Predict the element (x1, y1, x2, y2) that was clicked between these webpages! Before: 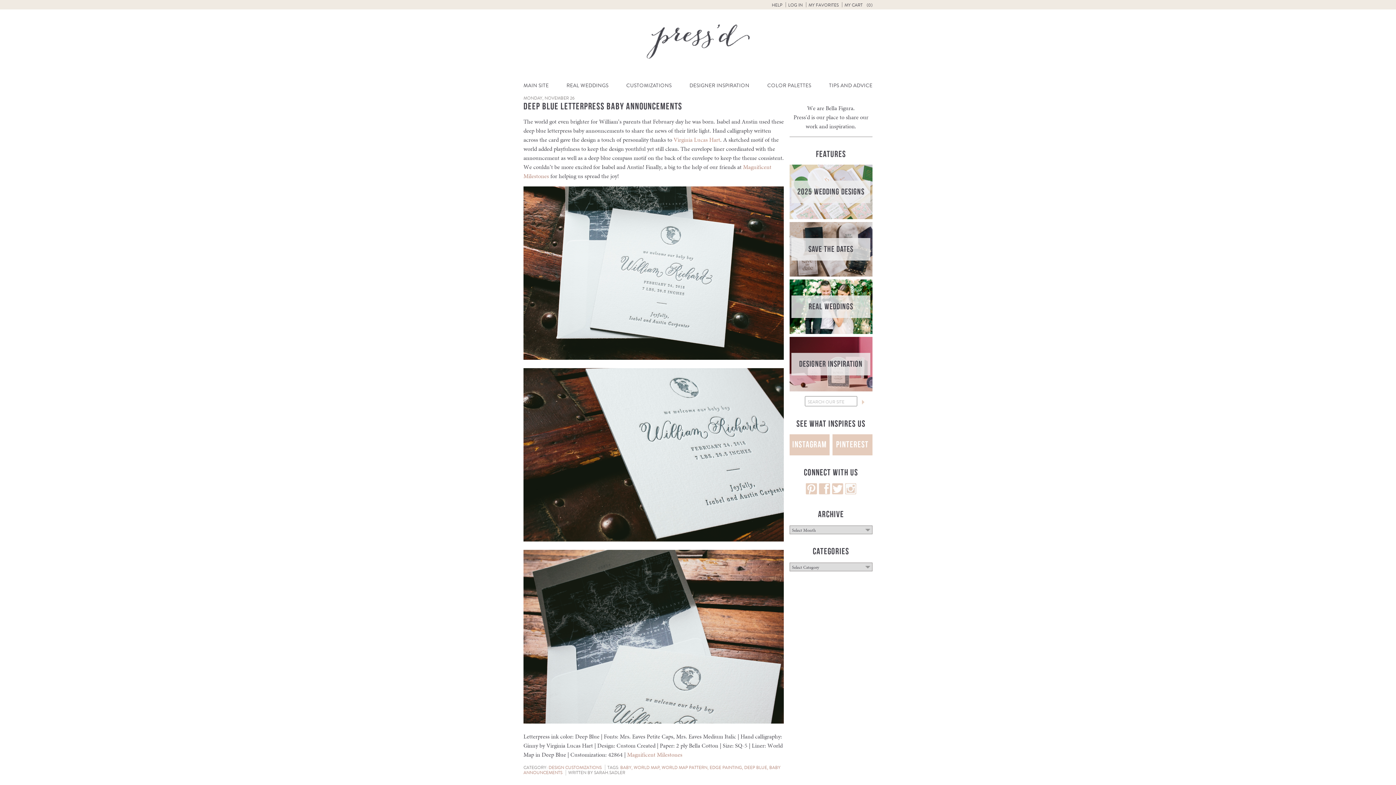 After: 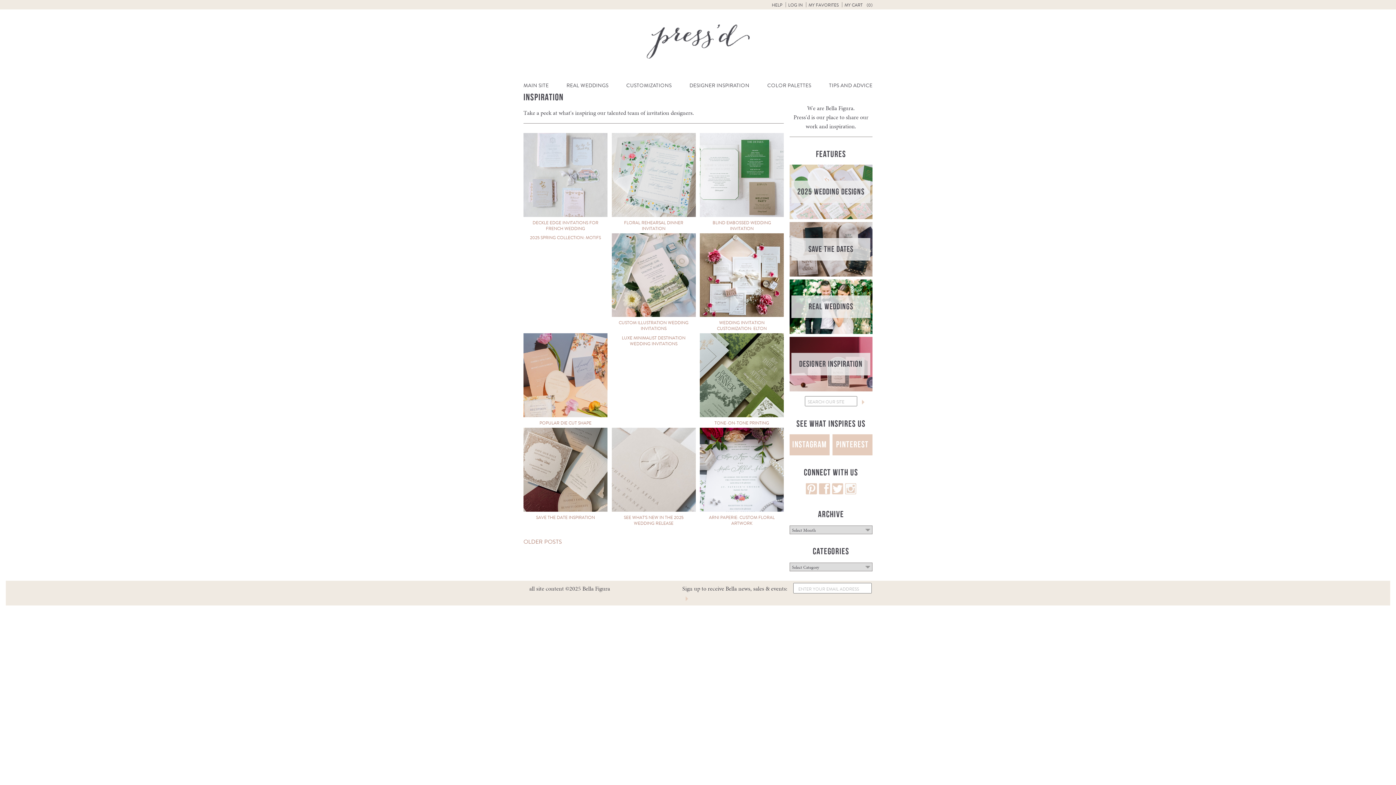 Action: label: DESIGNER INSPIRATION bbox: (689, 82, 749, 88)